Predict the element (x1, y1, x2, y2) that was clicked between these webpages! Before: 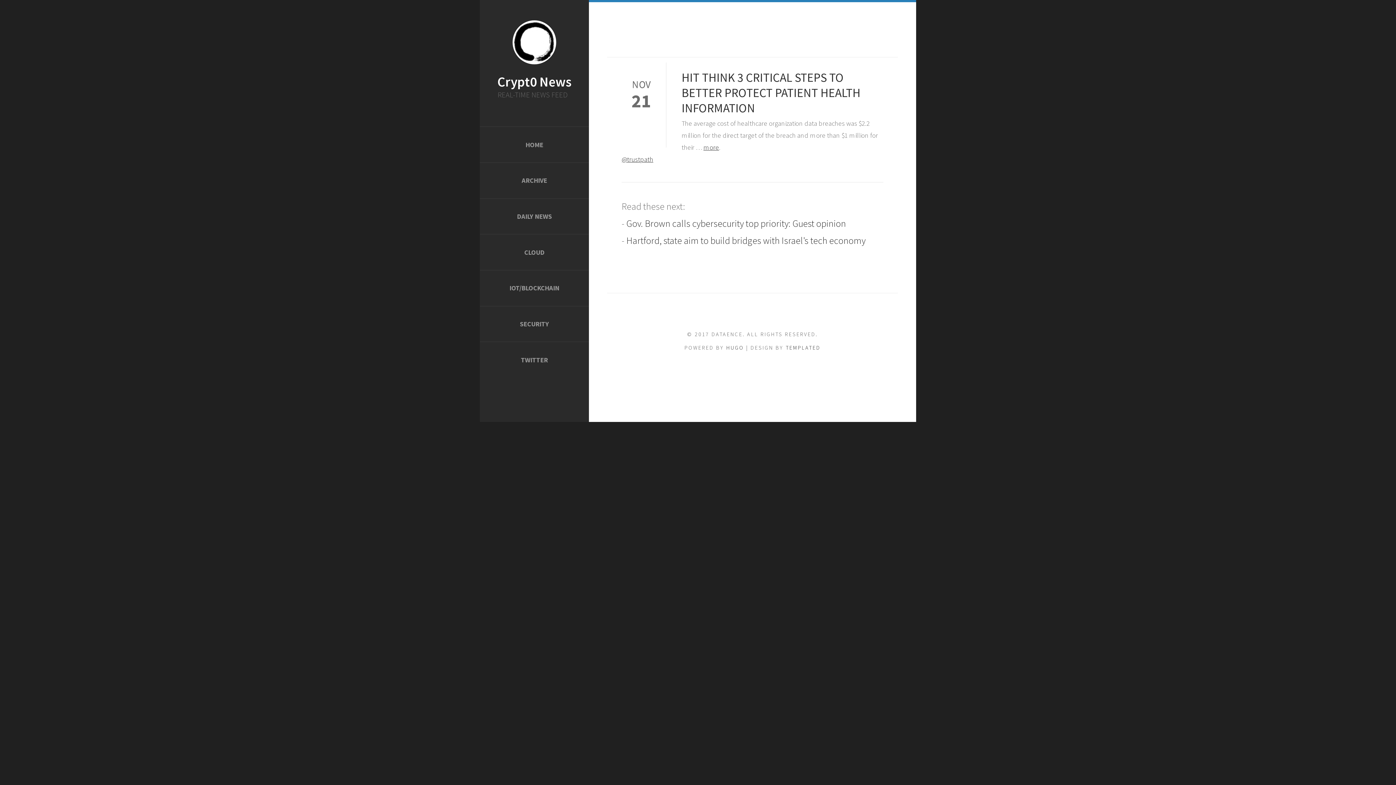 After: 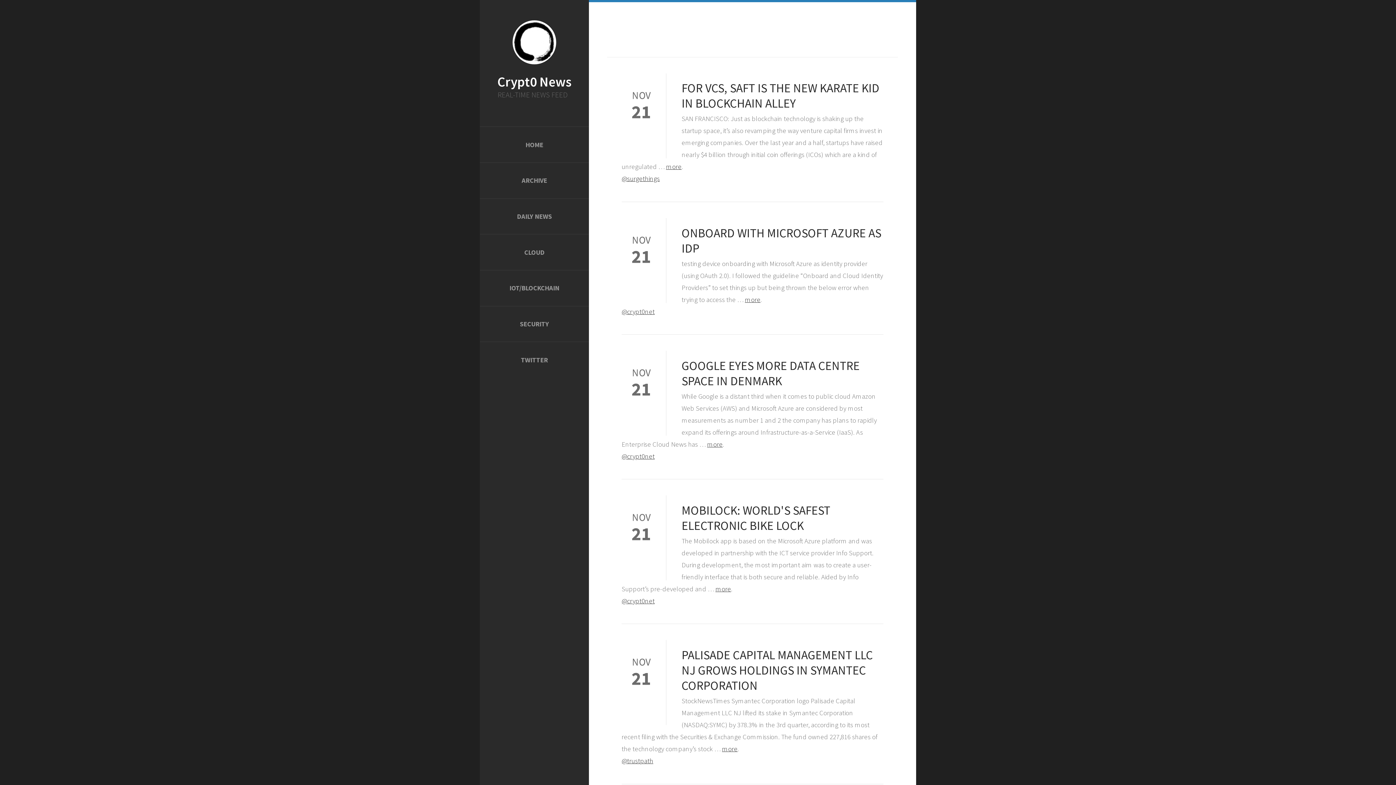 Action: bbox: (497, 72, 571, 90) label: Crypt0 News